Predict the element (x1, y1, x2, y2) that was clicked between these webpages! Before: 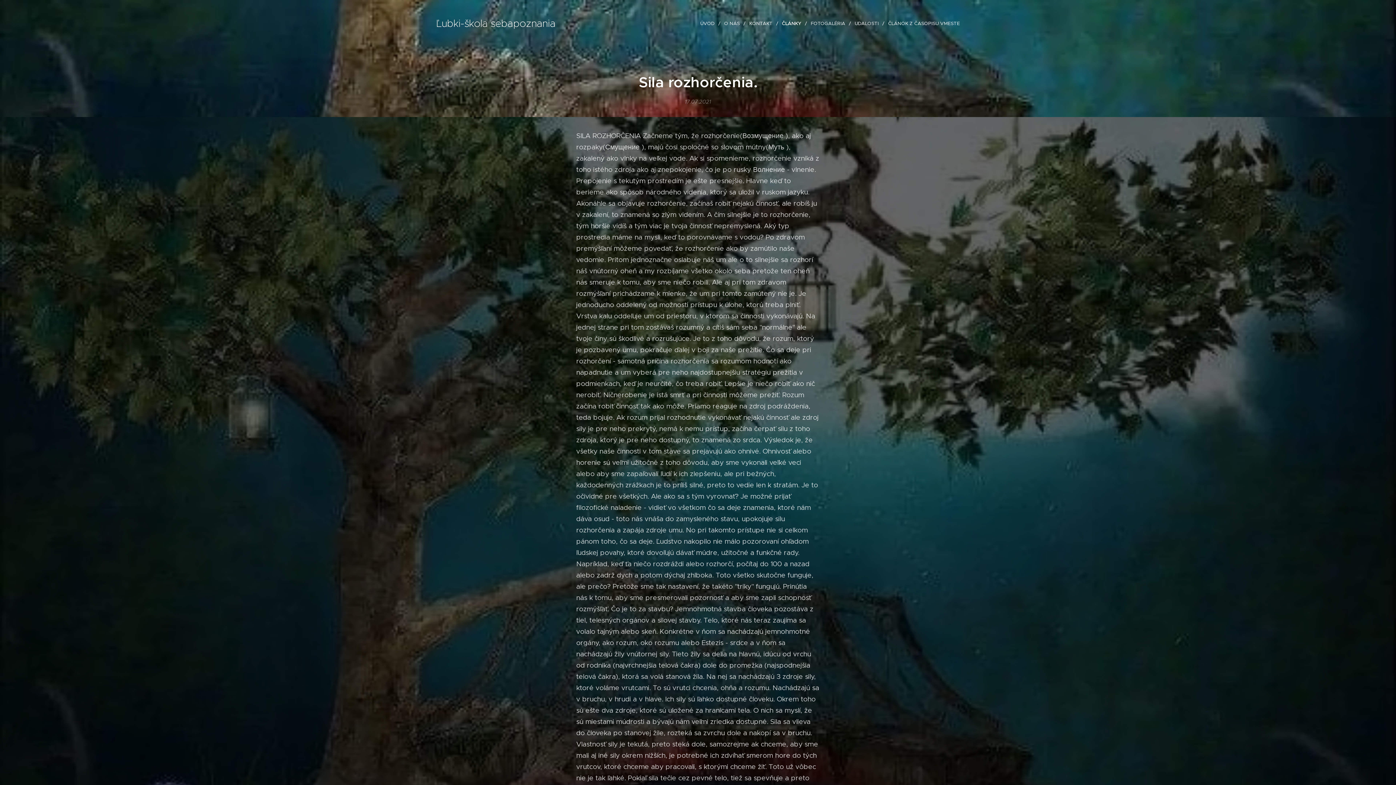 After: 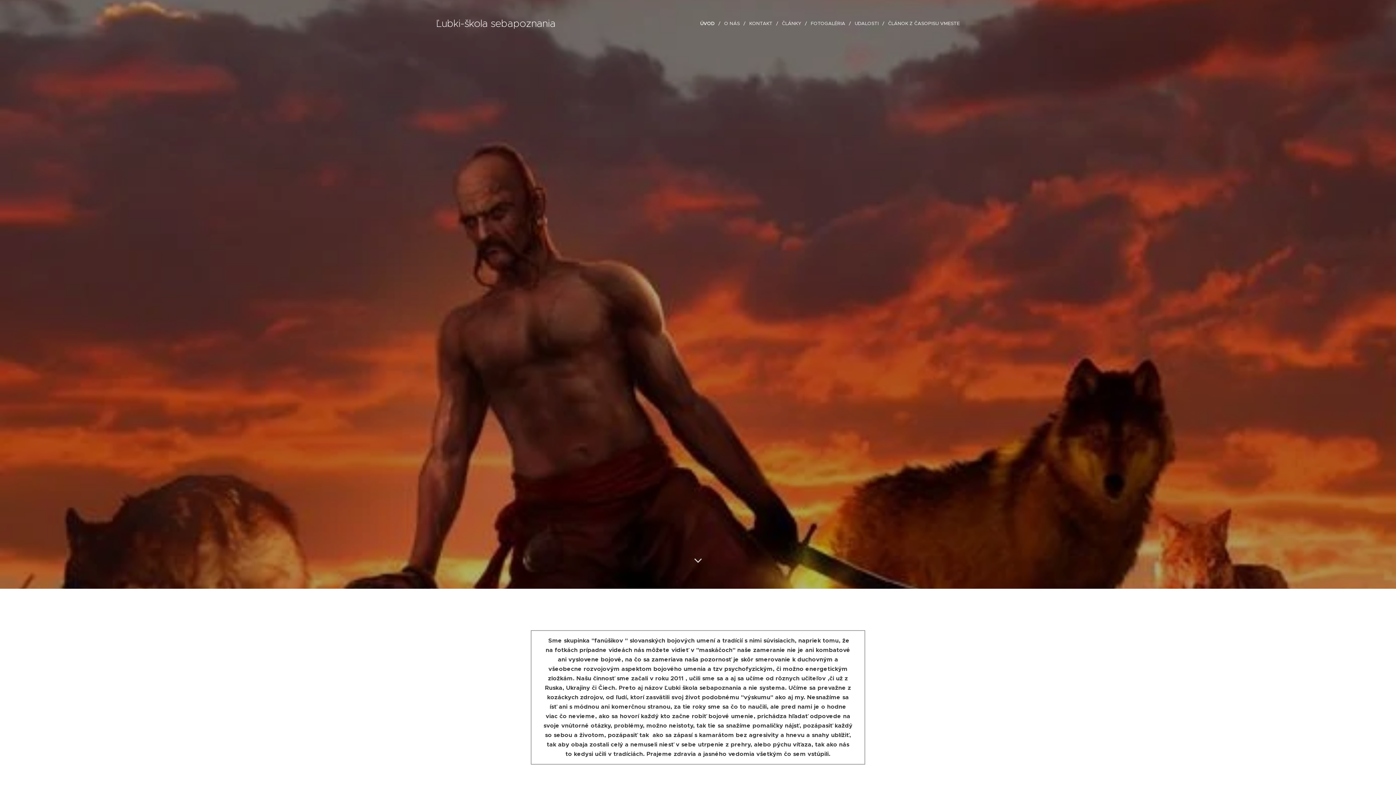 Action: label: Ľubki-škola sebapoznania bbox: (434, 16, 557, 31)